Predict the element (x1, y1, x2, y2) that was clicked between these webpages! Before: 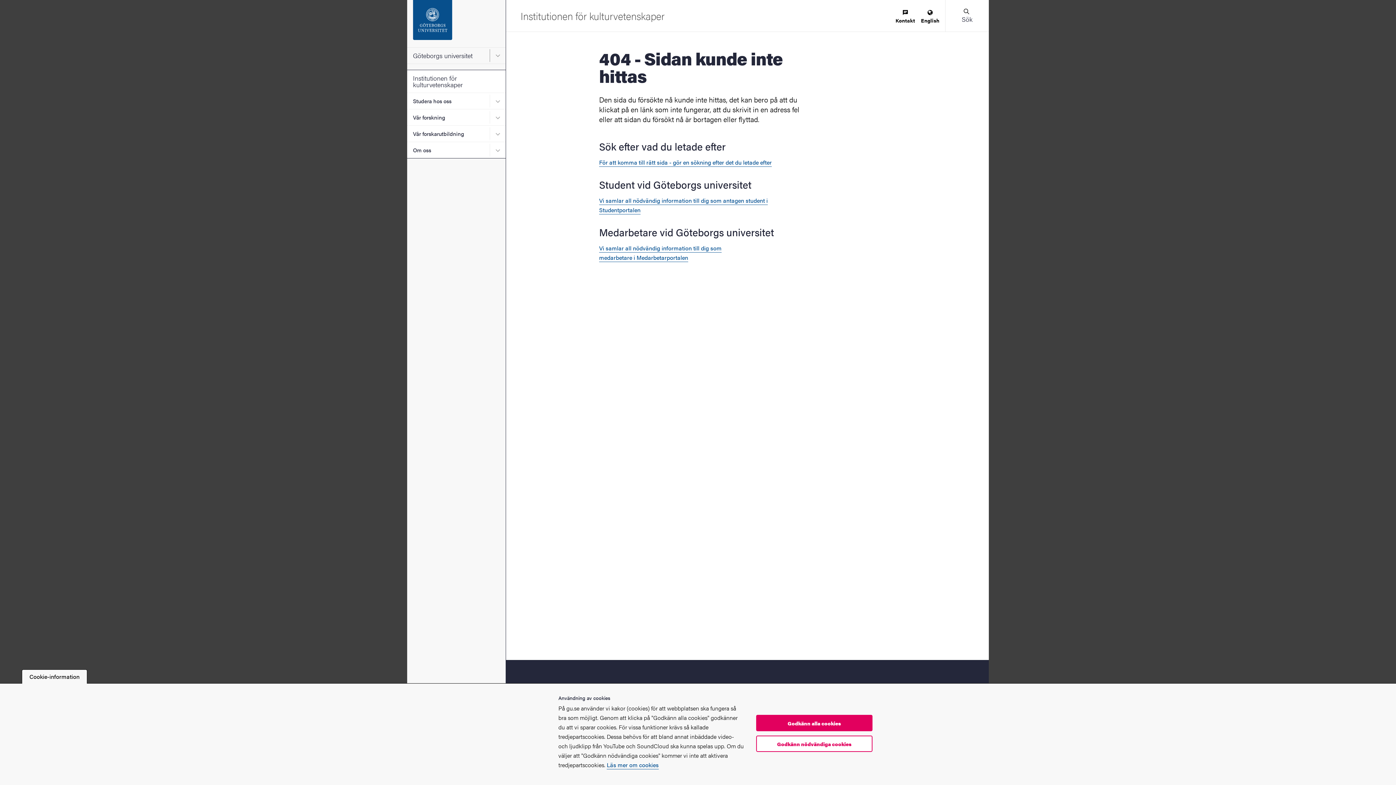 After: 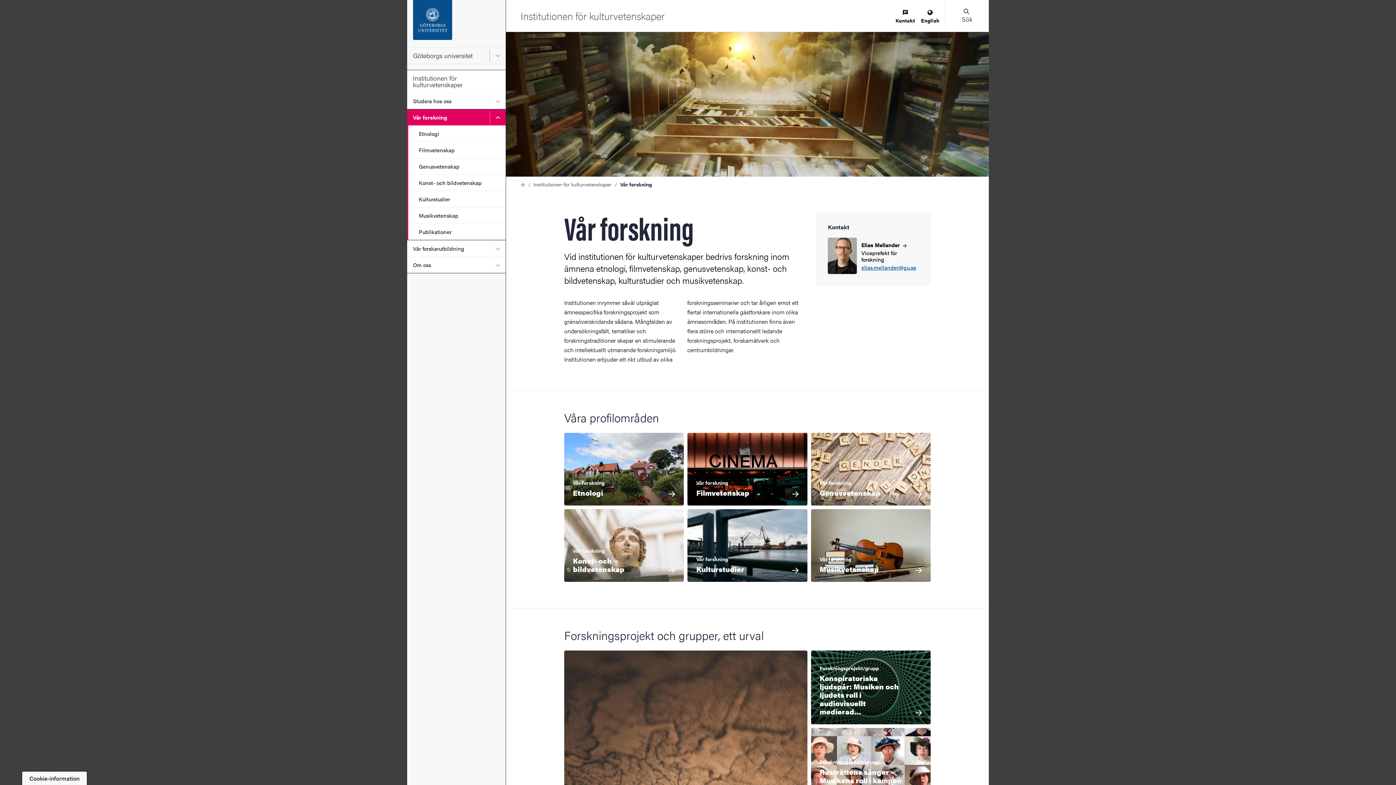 Action: label: Vår forskning bbox: (407, 109, 489, 125)